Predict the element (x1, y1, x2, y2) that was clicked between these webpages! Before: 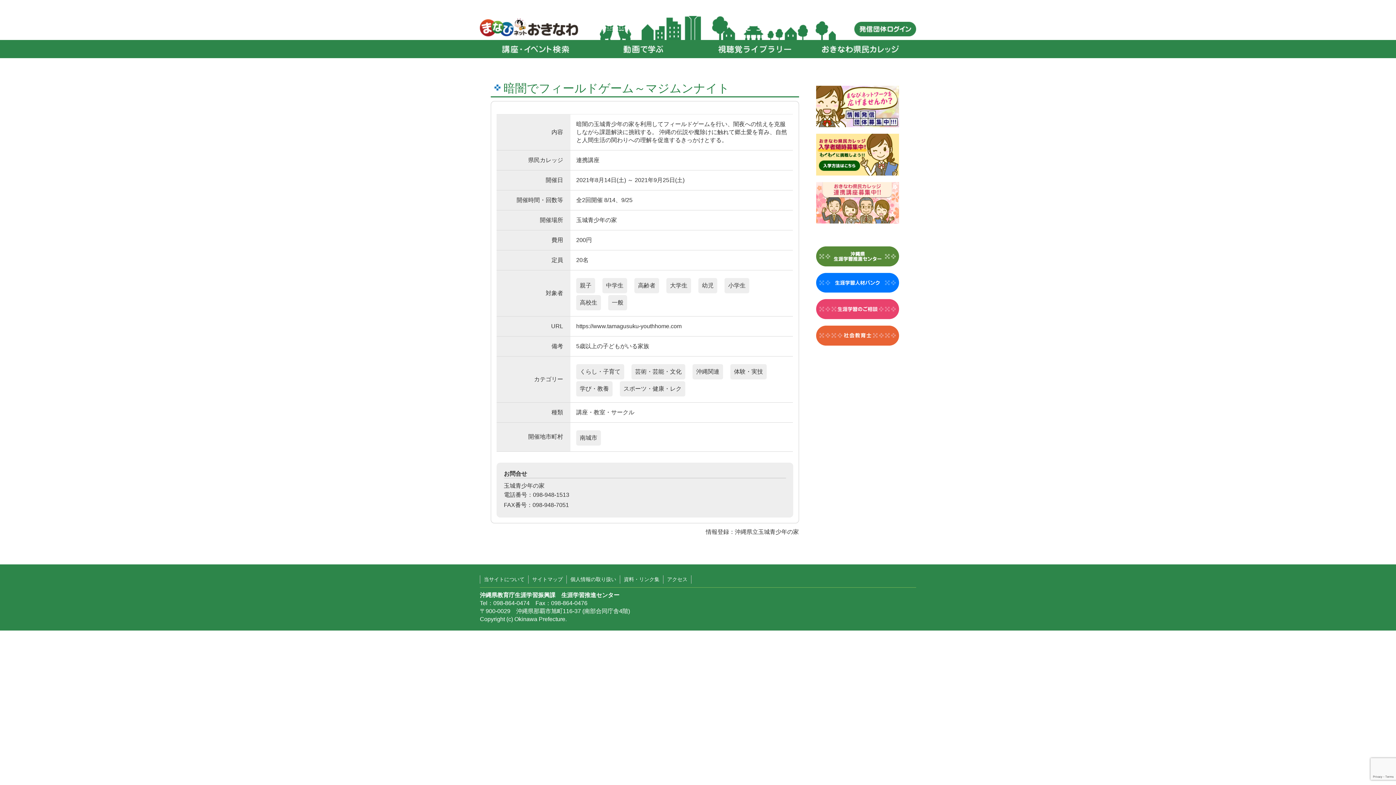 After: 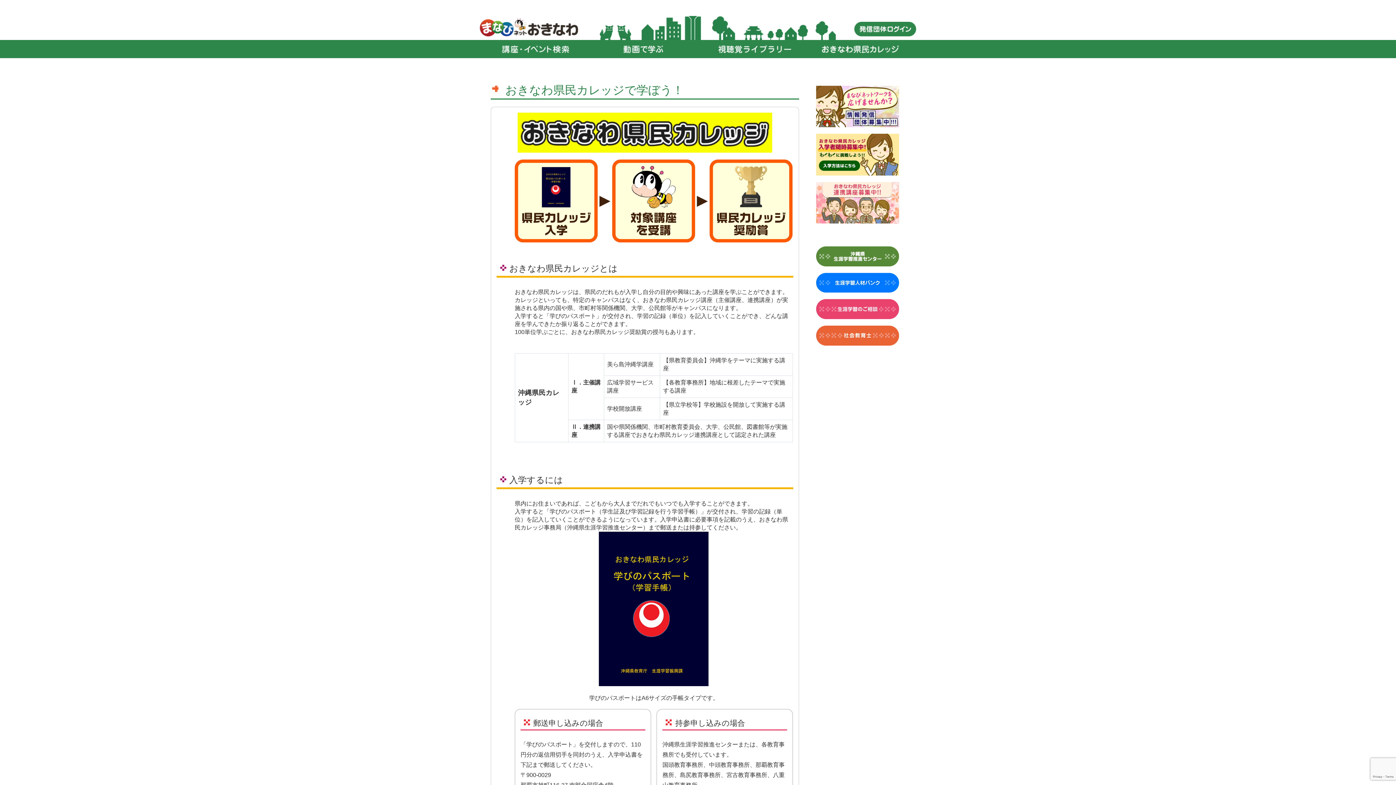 Action: bbox: (813, 130, 901, 178)